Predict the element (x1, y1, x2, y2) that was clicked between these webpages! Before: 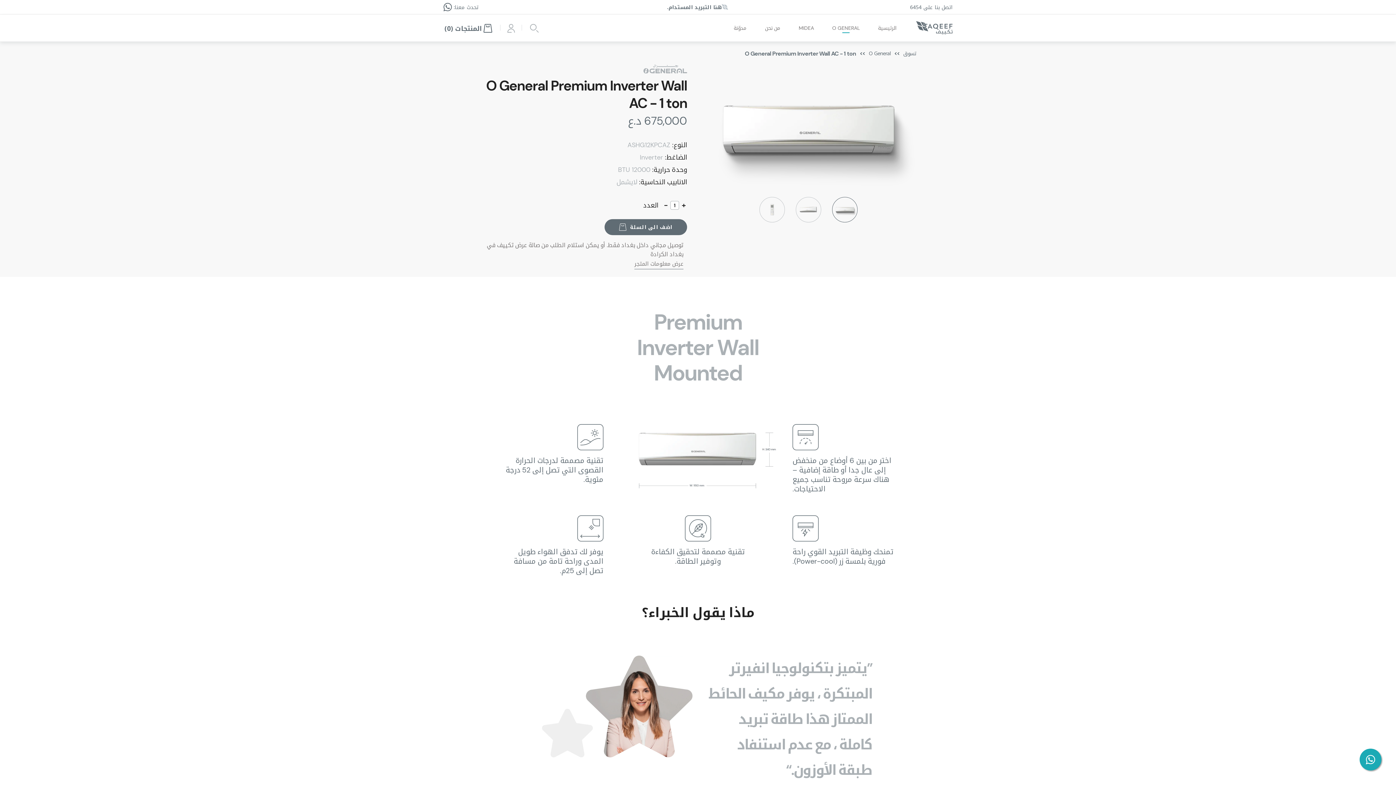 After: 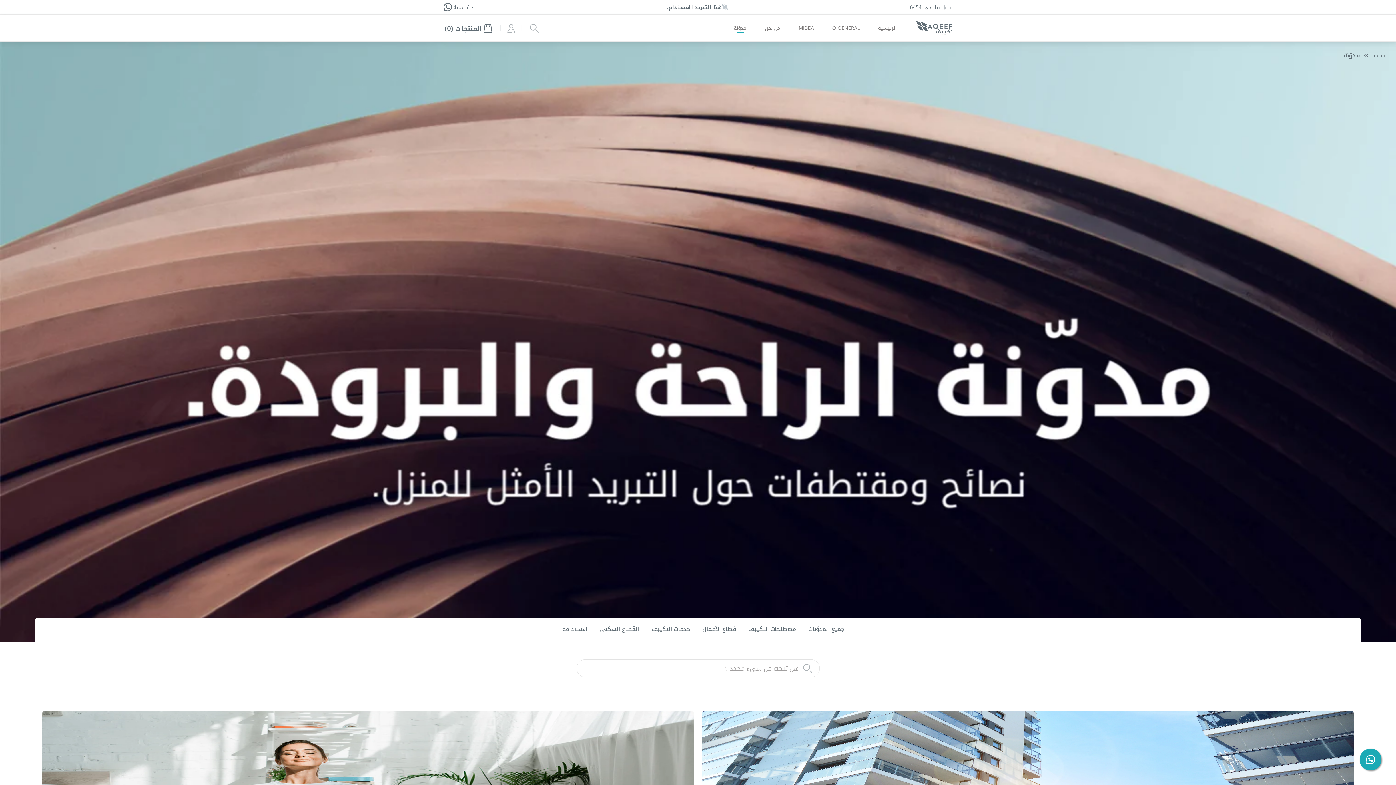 Action: label: مدوّنة bbox: (733, 23, 746, 30)